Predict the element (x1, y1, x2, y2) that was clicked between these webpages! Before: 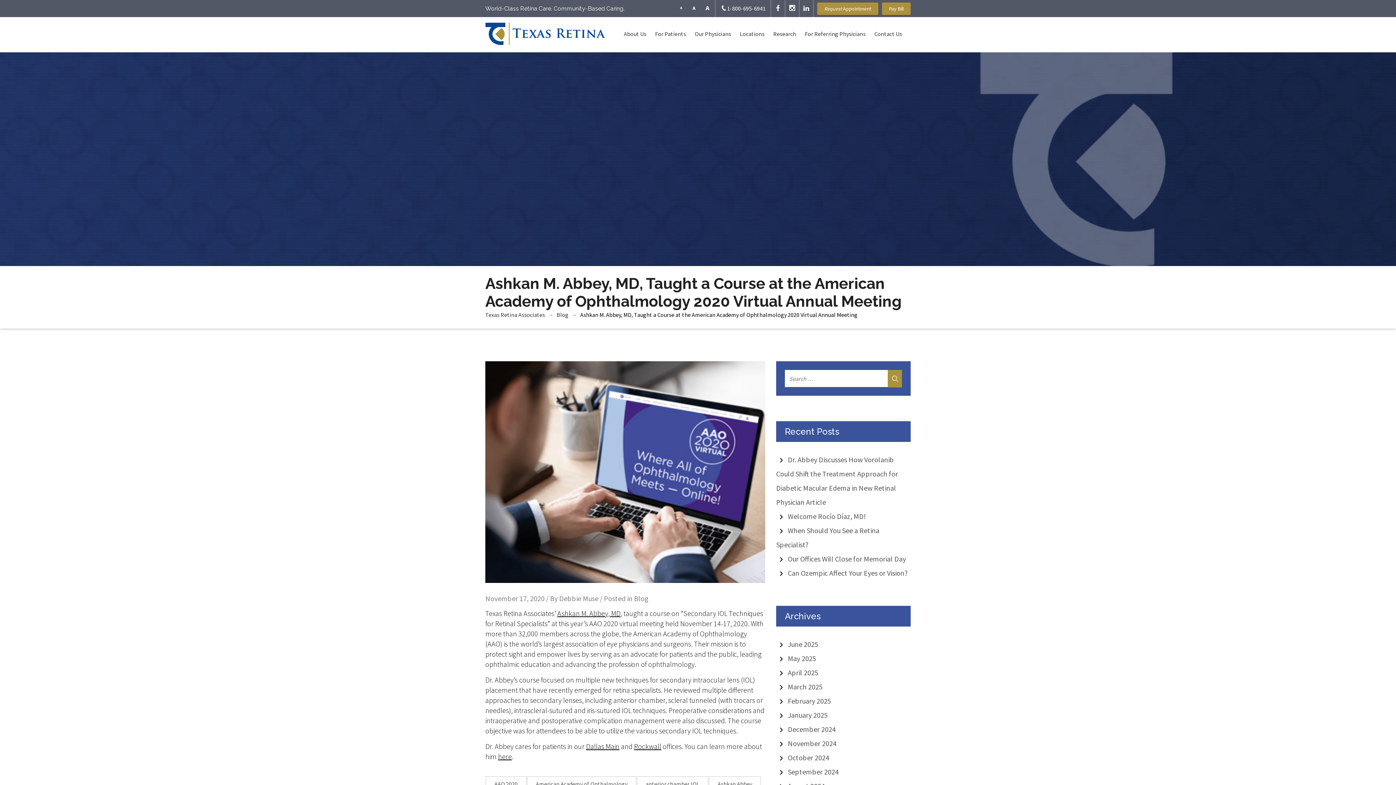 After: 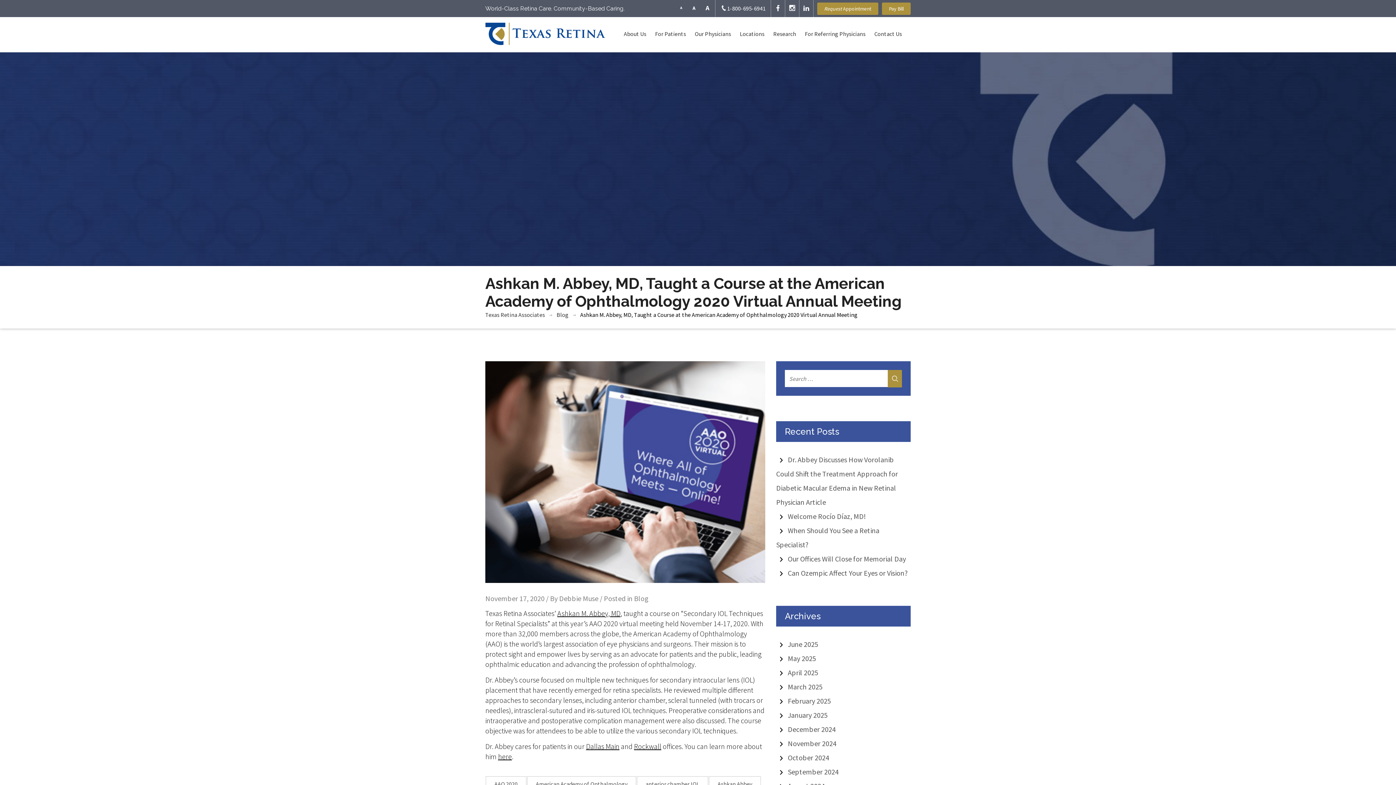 Action: bbox: (715, 0, 770, 16) label: 1-800-695-6941